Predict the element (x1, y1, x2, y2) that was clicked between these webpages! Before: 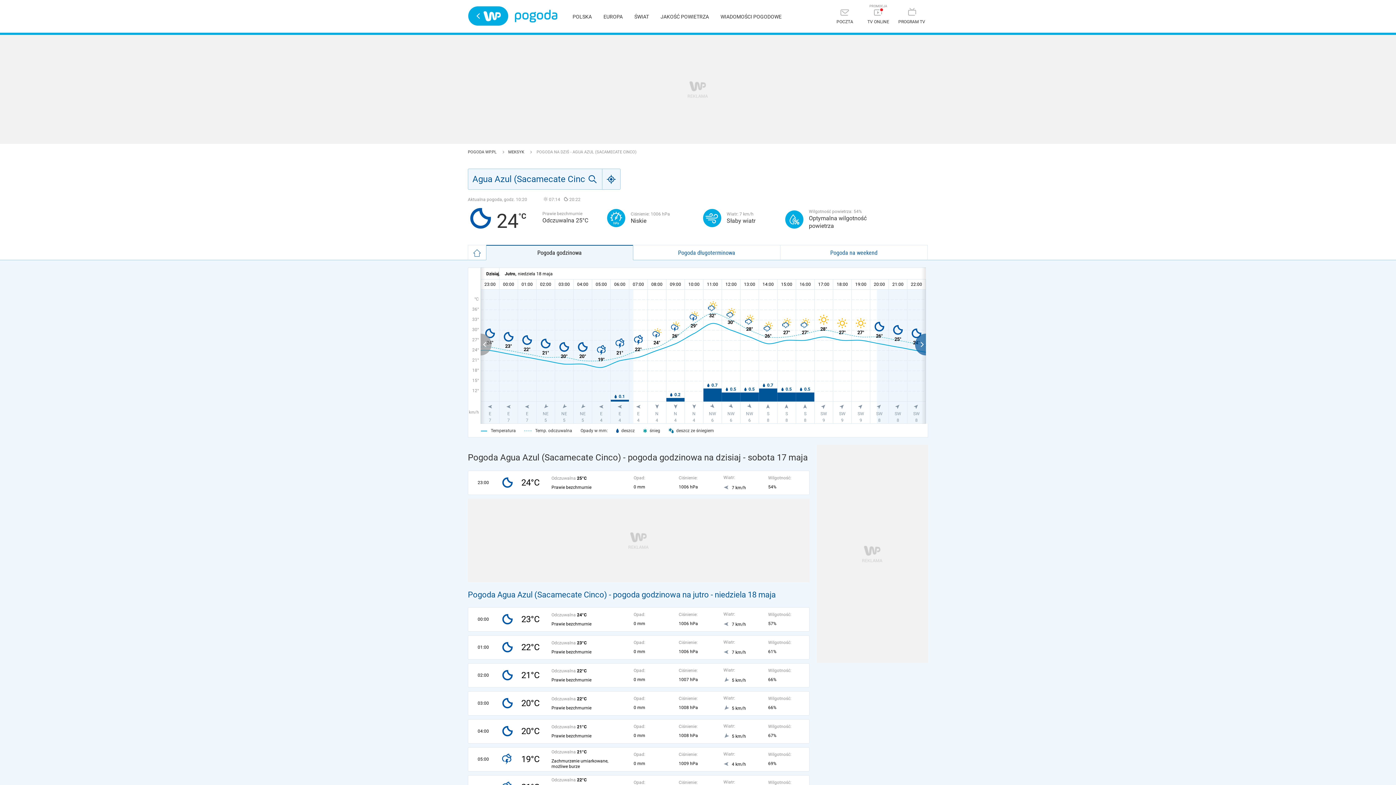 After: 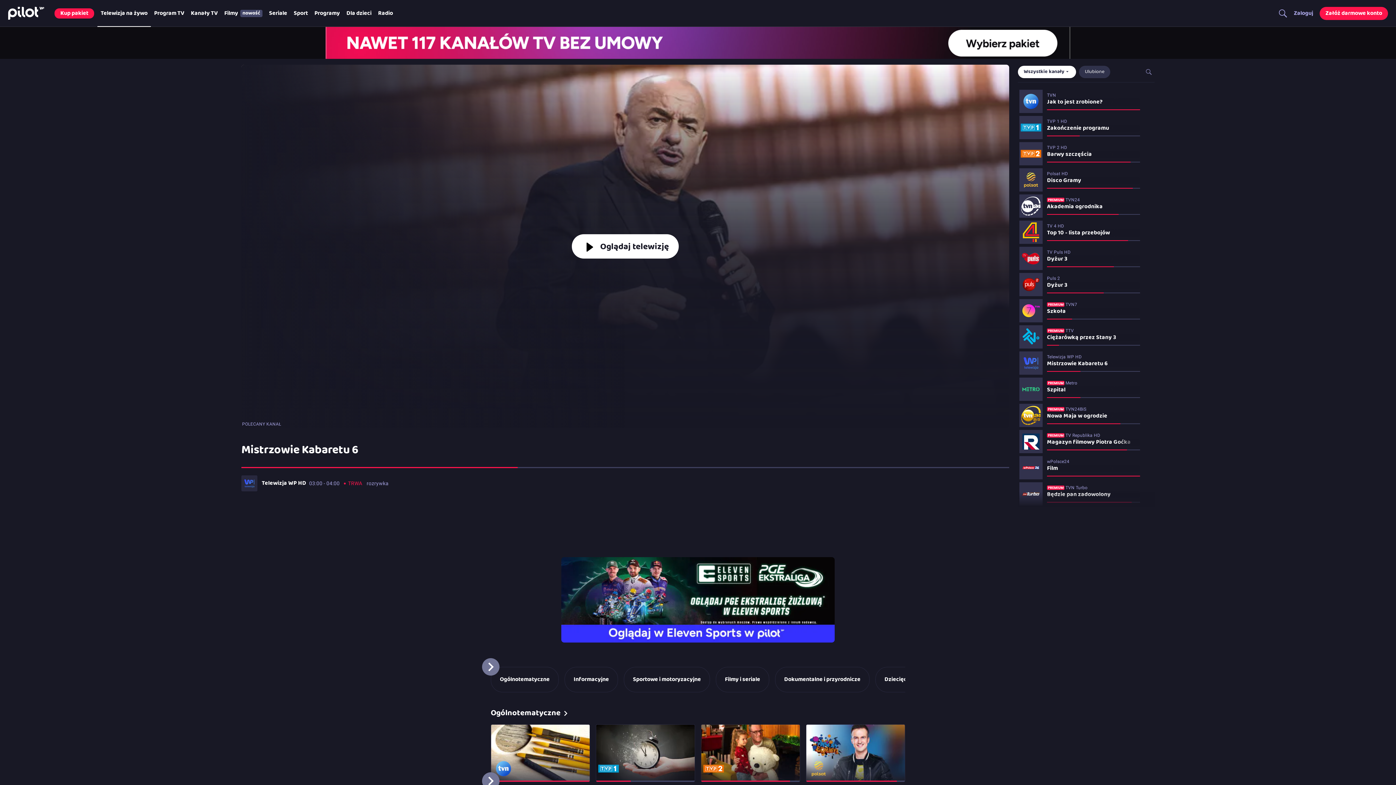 Action: label: TV ONLINE bbox: (862, 4, 894, 28)